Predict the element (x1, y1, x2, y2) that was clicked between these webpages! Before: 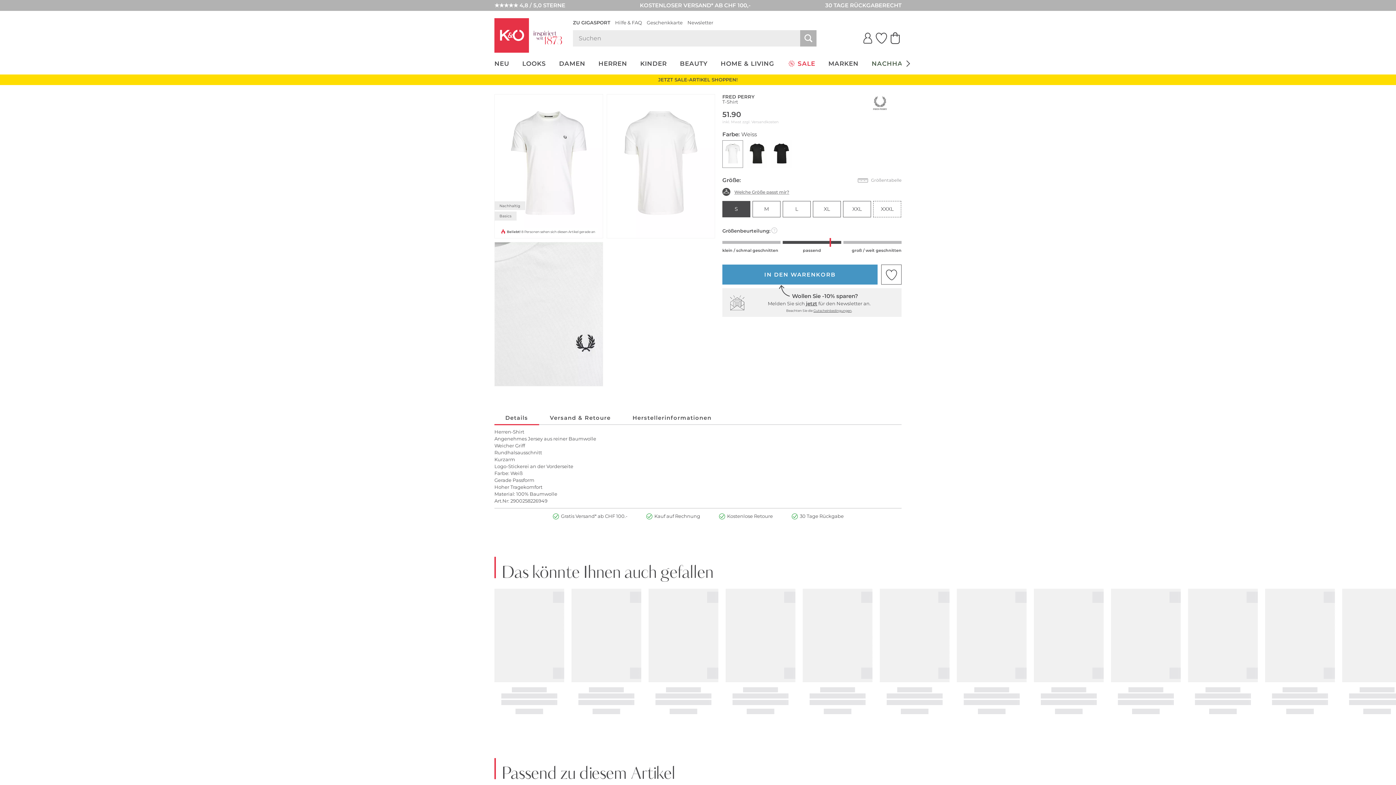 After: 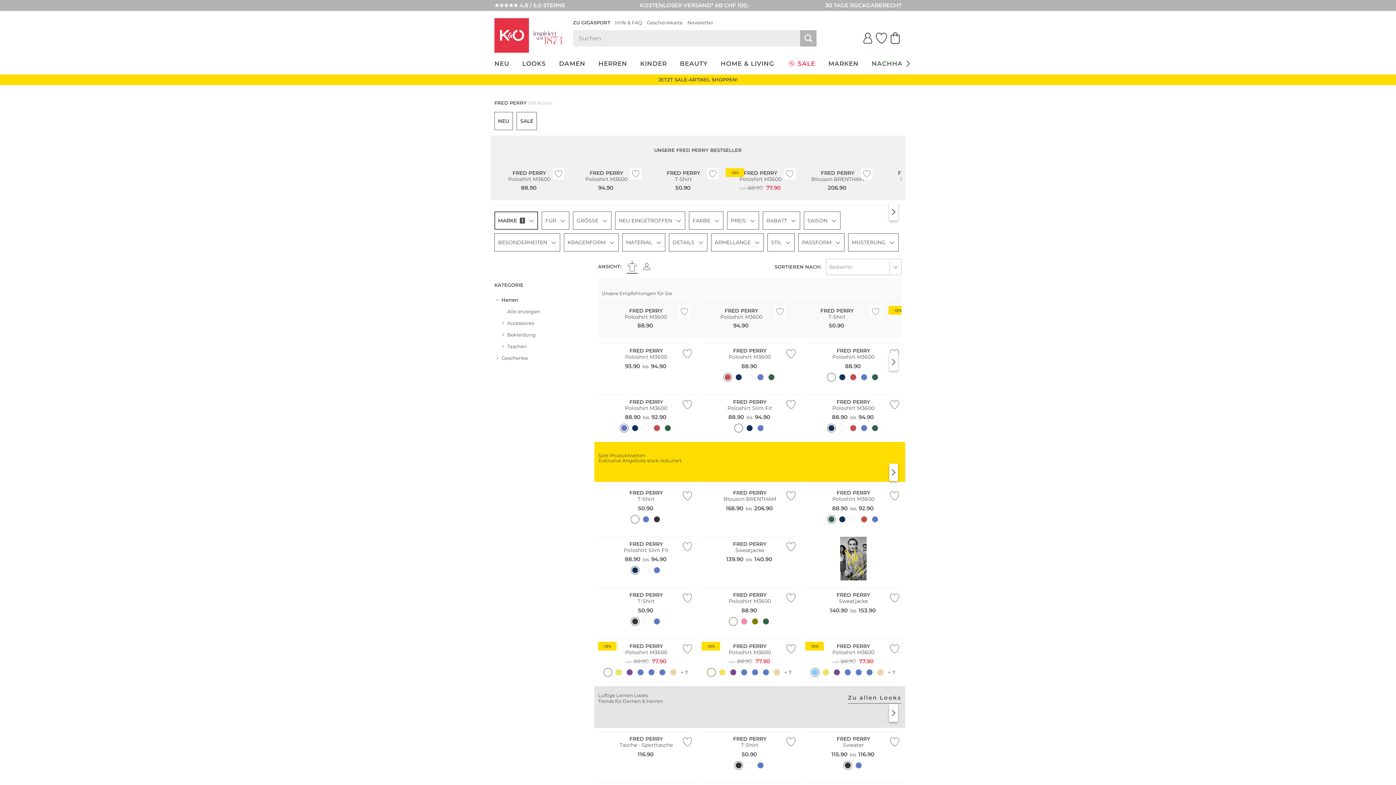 Action: bbox: (858, 94, 901, 112)